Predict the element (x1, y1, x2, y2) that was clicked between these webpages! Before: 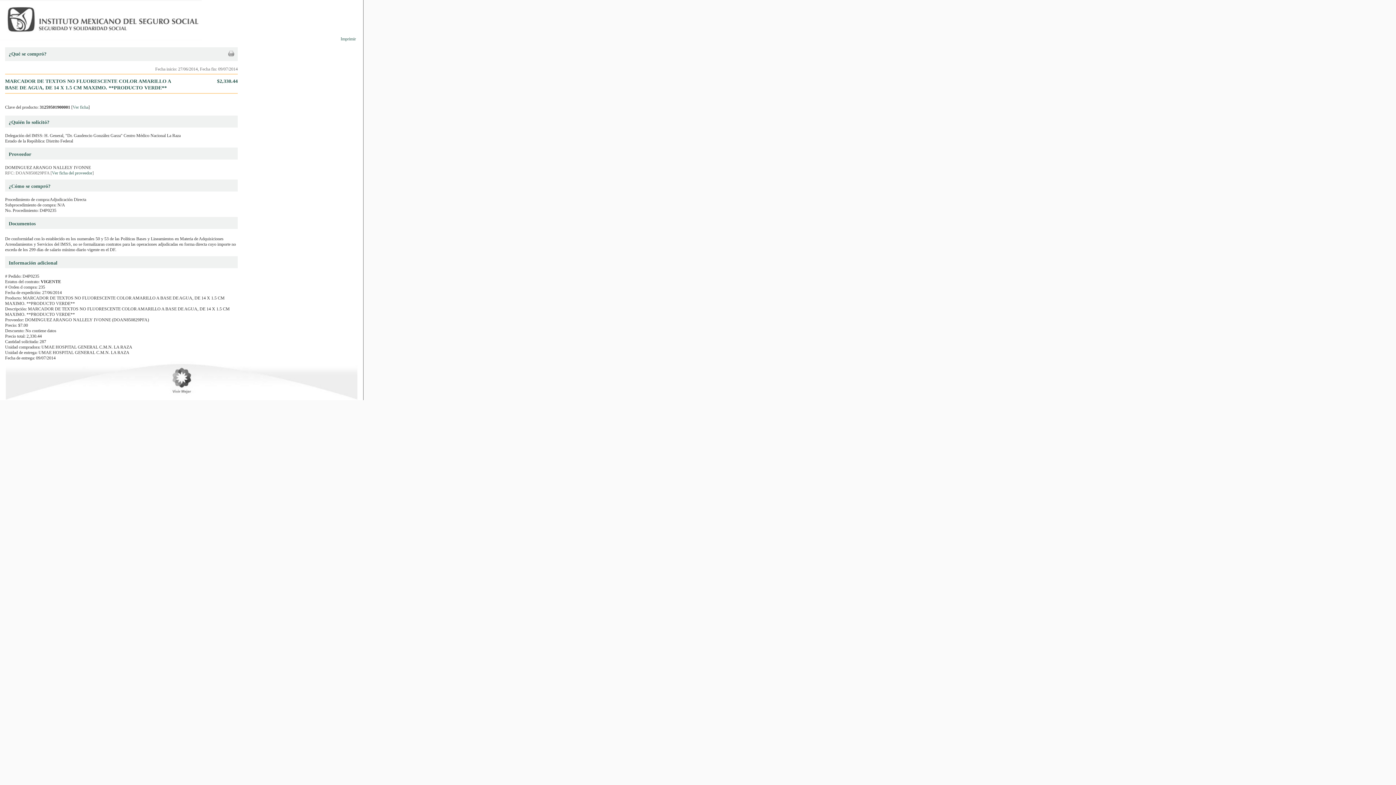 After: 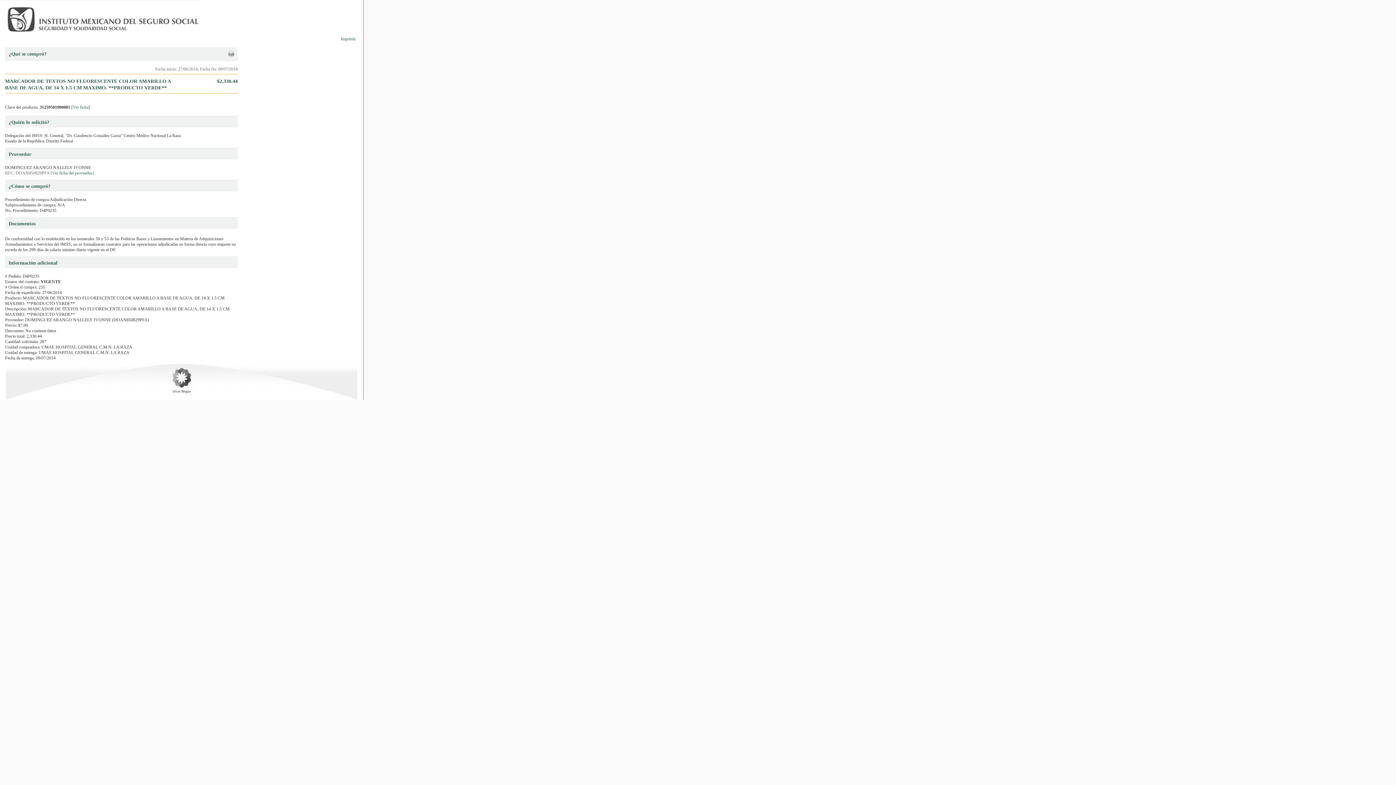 Action: bbox: (228, 52, 234, 57)